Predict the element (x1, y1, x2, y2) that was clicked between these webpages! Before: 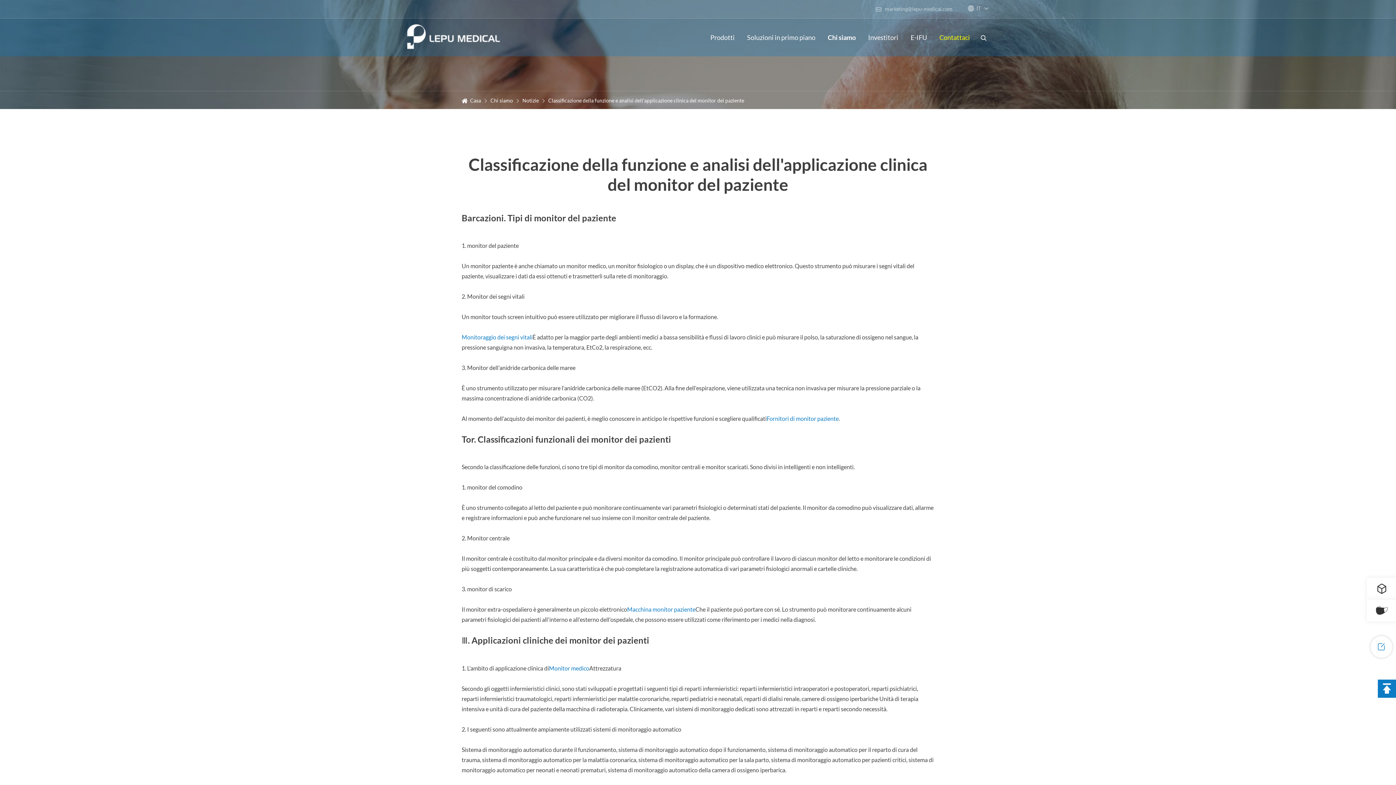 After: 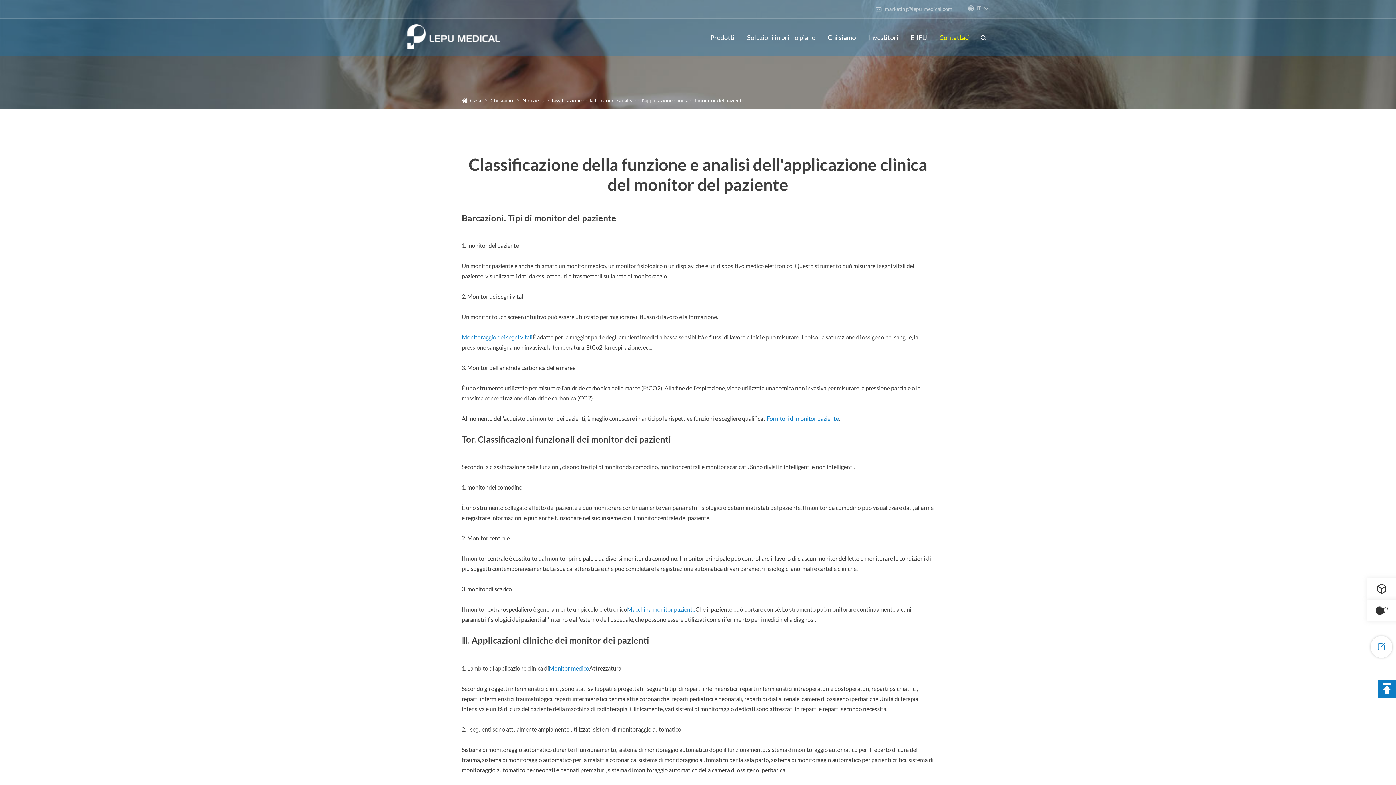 Action: bbox: (548, 97, 744, 103) label: Classificazione della funzione e analisi dell'applicazione clinica del monitor del paziente